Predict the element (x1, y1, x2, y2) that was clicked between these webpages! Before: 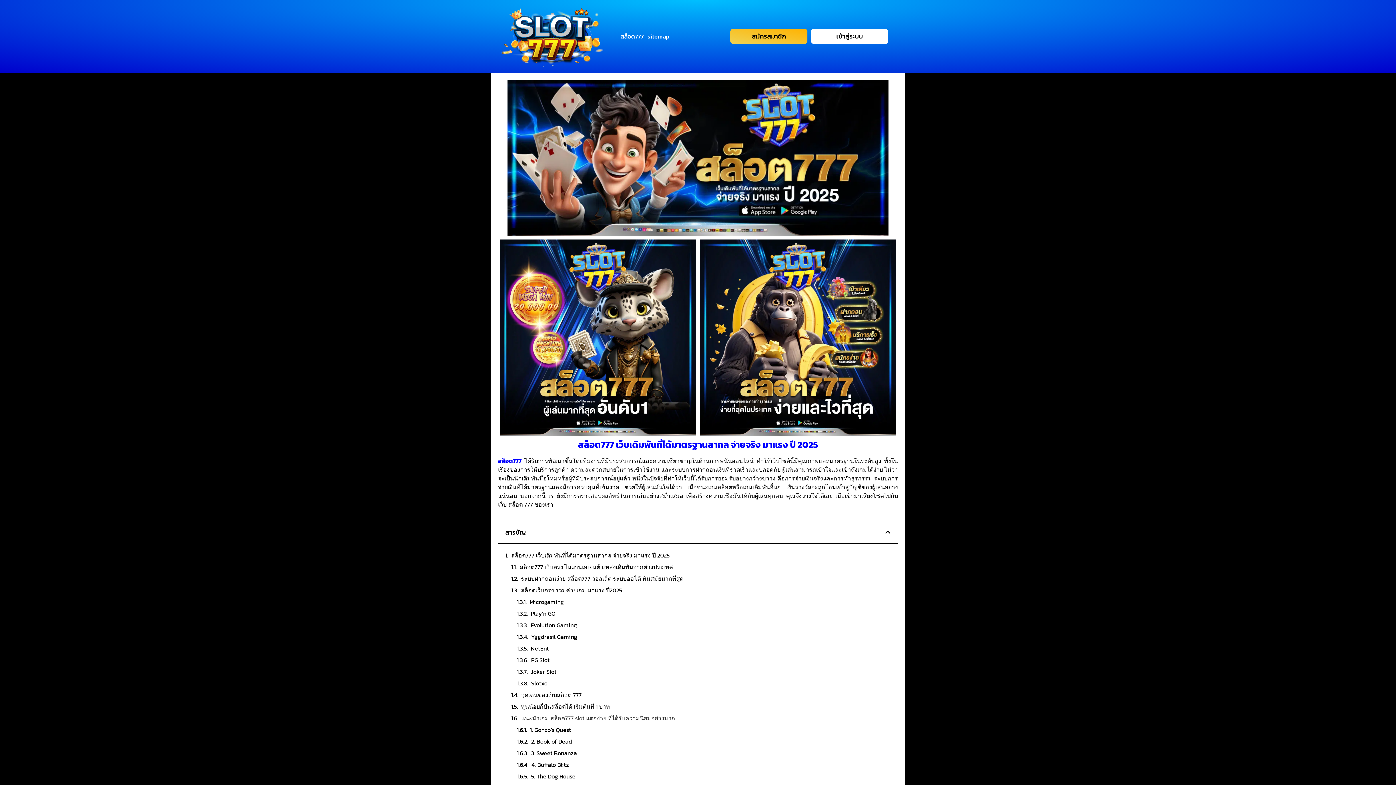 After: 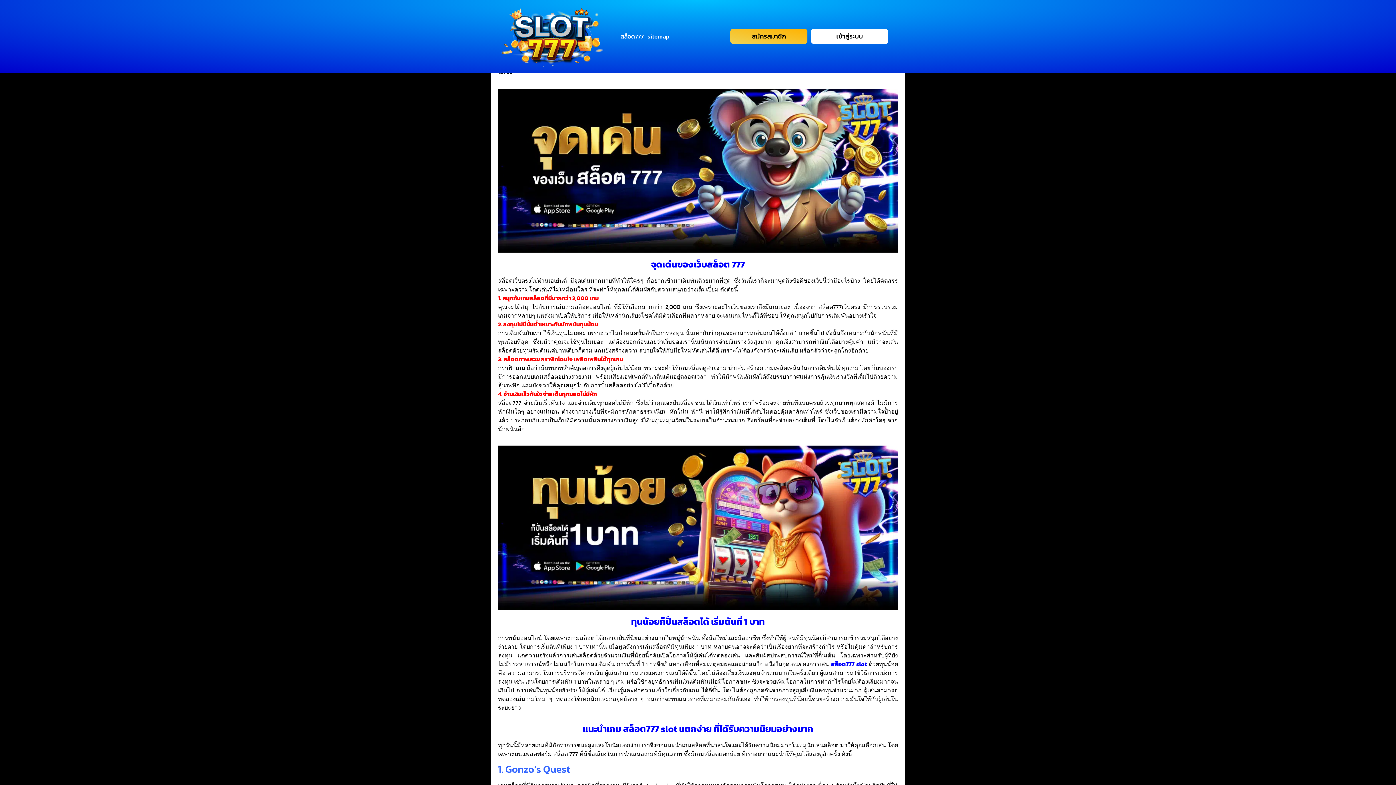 Action: label: Joker Slot bbox: (530, 667, 556, 676)